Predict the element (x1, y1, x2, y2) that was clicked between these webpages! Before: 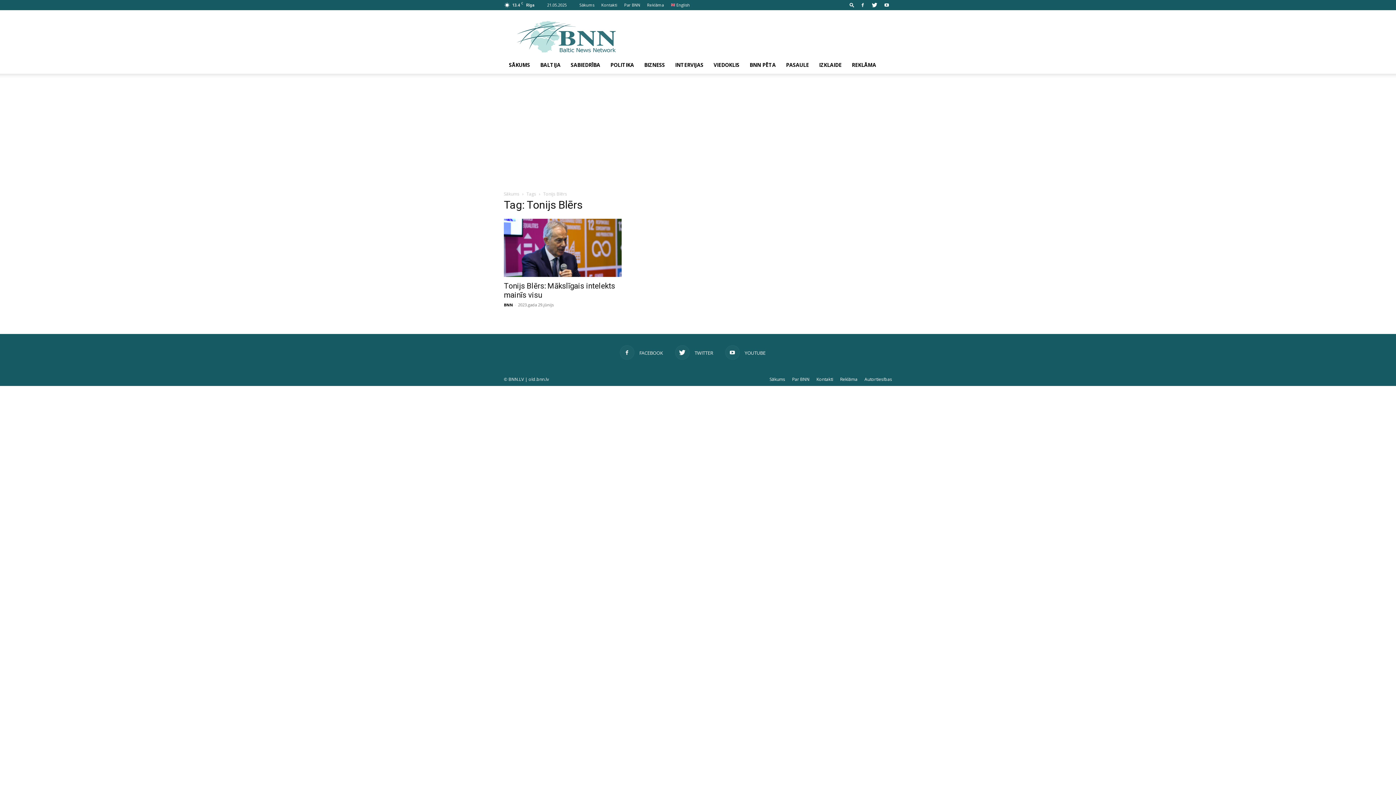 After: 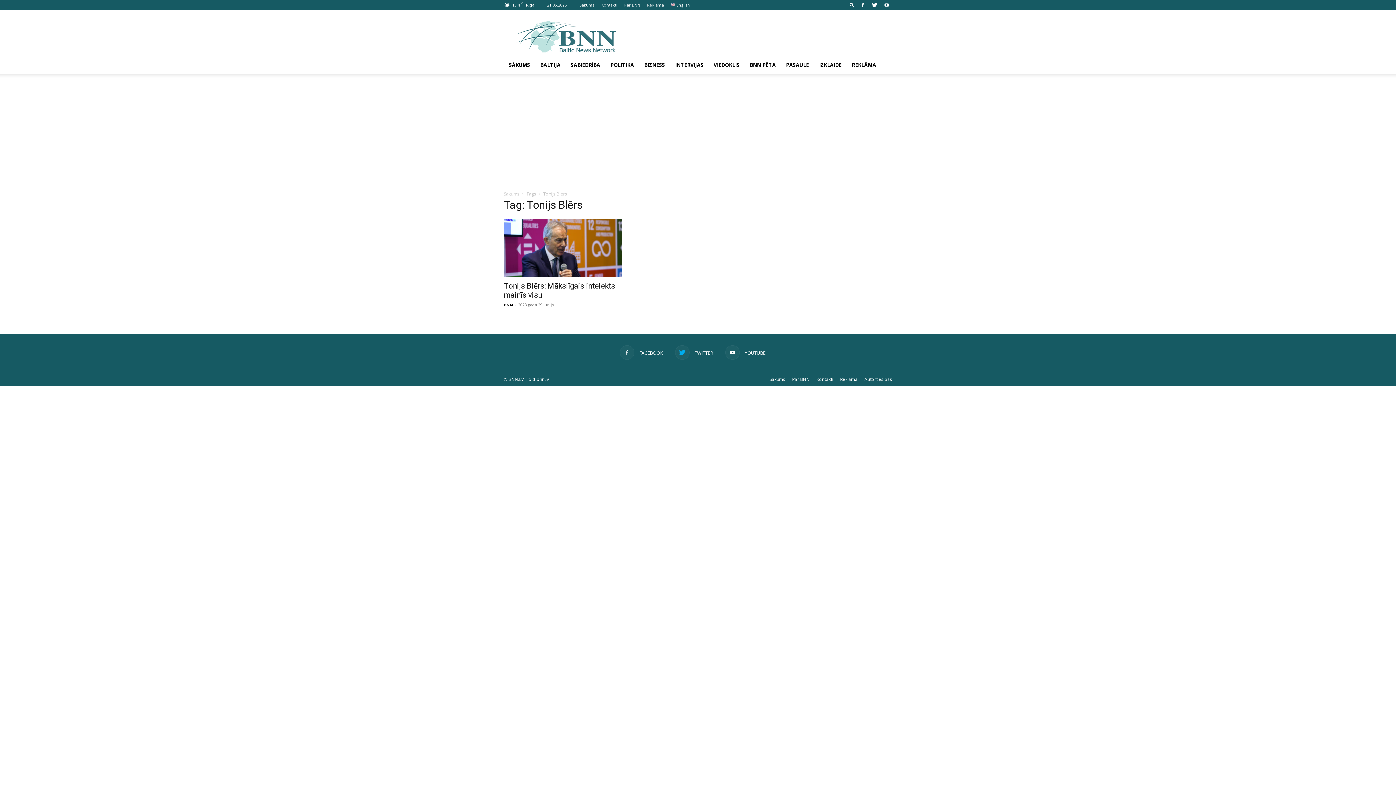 Action: bbox: (675, 345, 713, 360) label:  TWITTER